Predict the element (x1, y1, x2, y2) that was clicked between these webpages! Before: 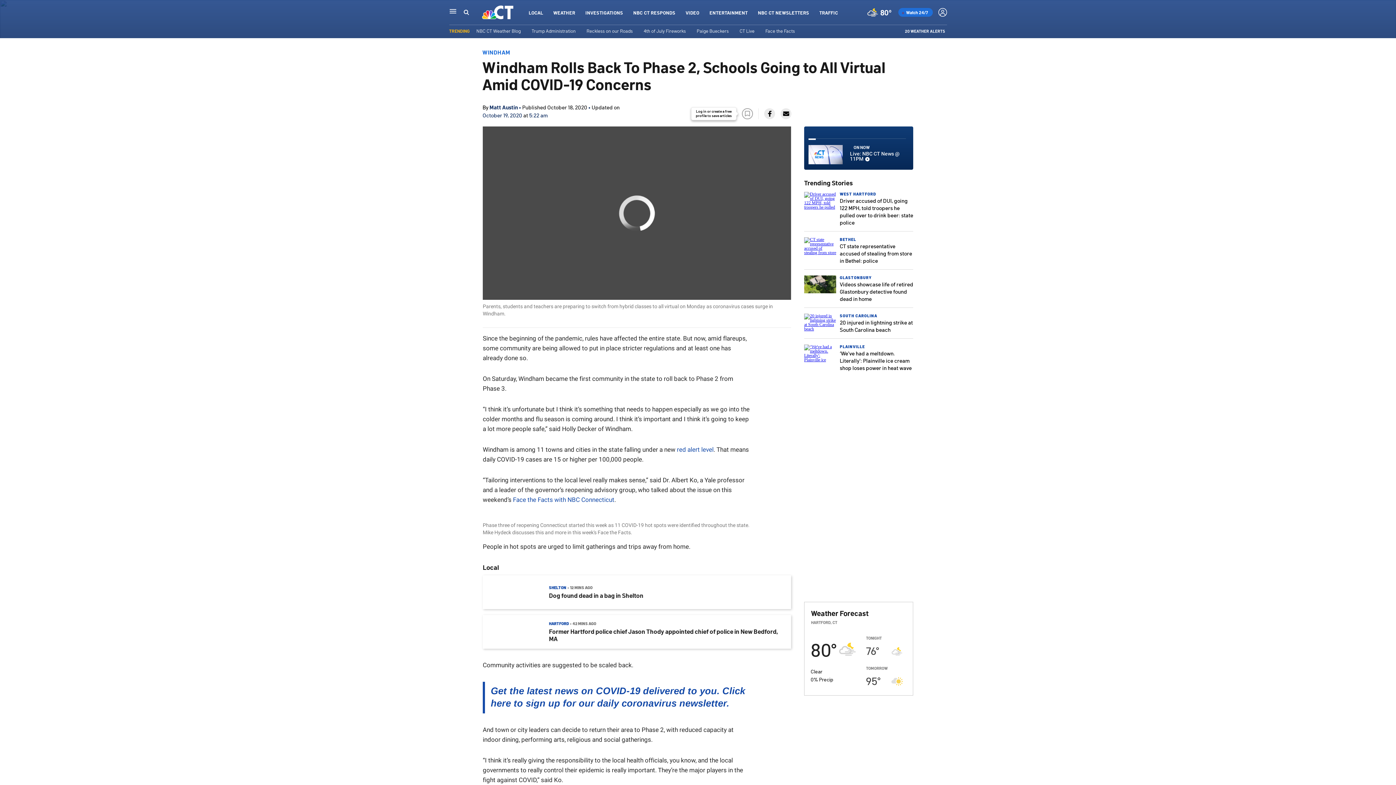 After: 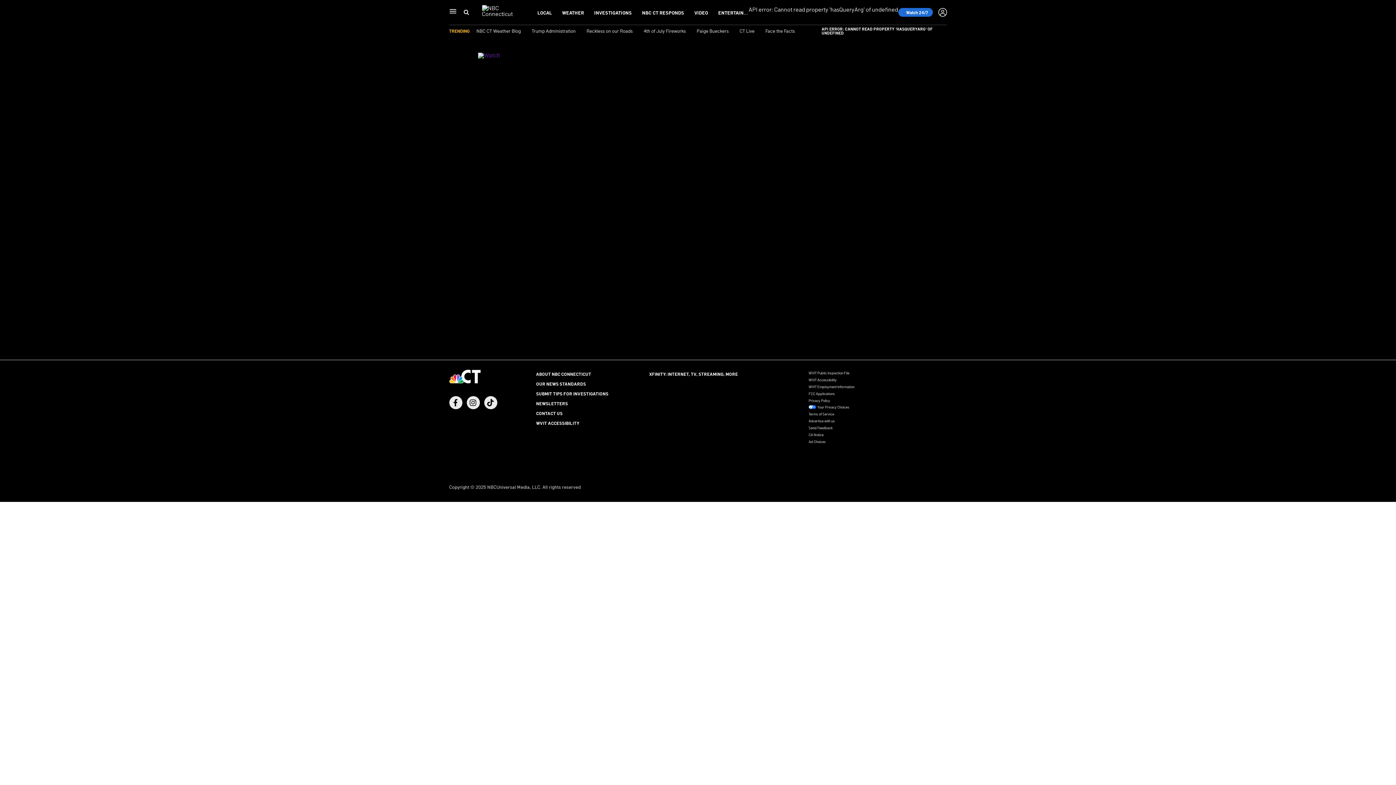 Action: bbox: (808, 130, 909, 165) label:  
ON NOW
Live: NBC CT News @ 11PM